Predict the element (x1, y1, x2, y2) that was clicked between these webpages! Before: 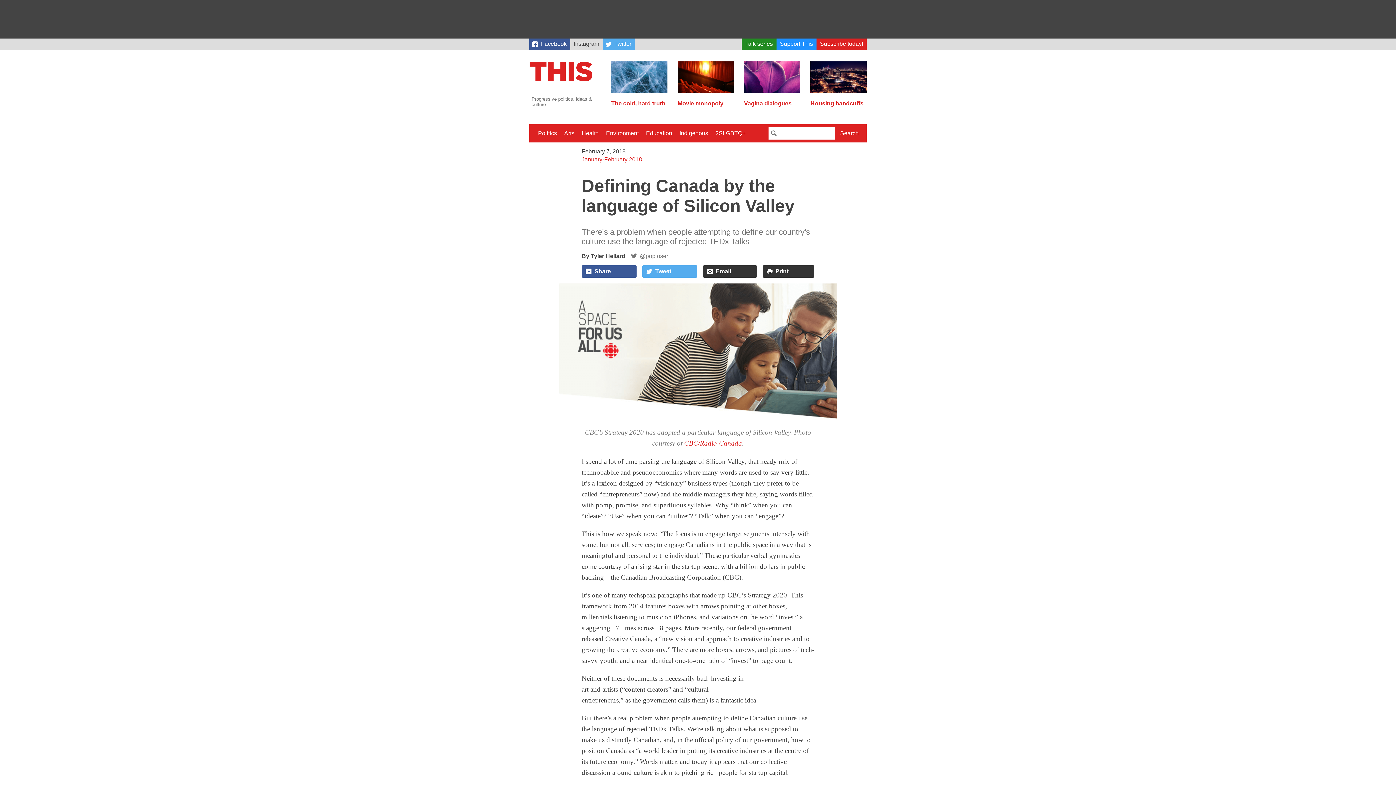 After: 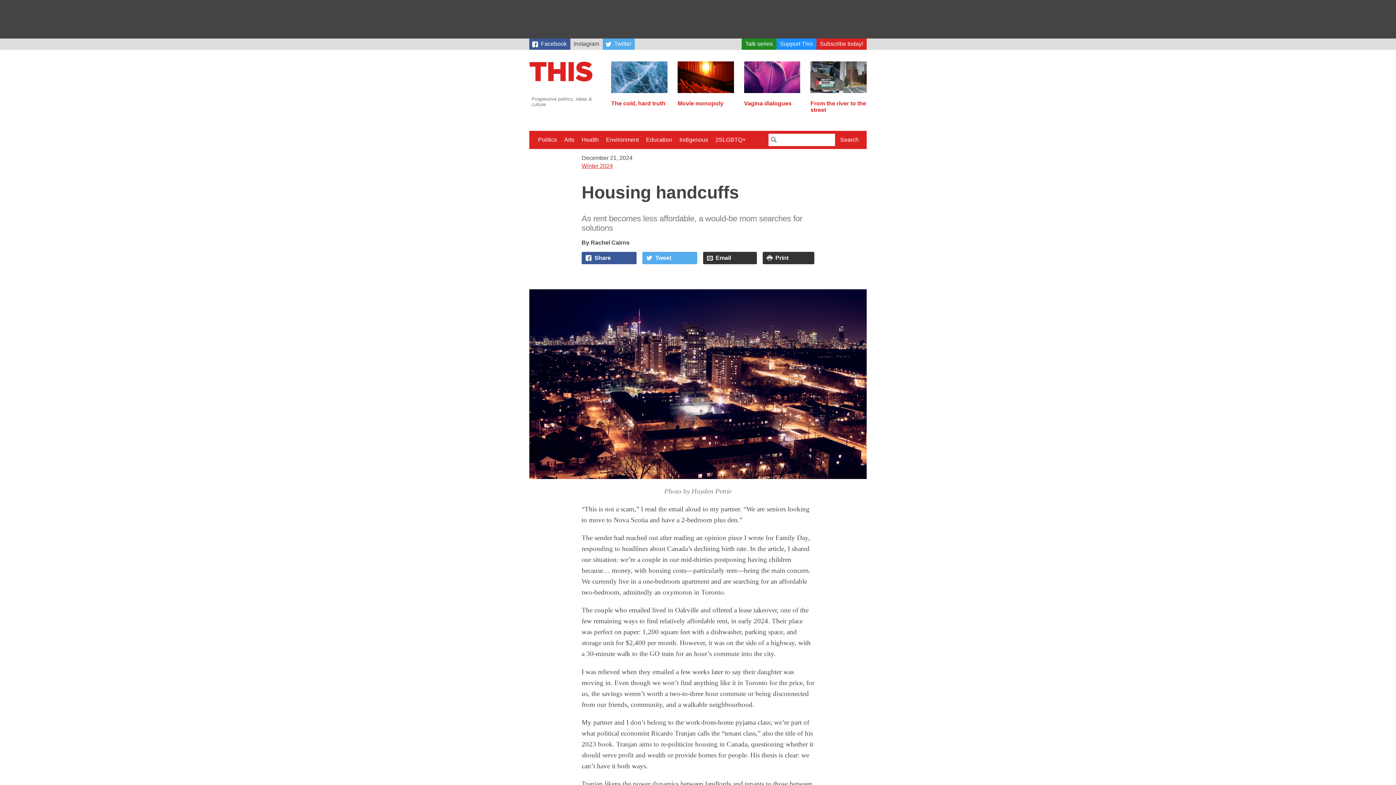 Action: label: Housing handcuffs bbox: (810, 93, 866, 107)